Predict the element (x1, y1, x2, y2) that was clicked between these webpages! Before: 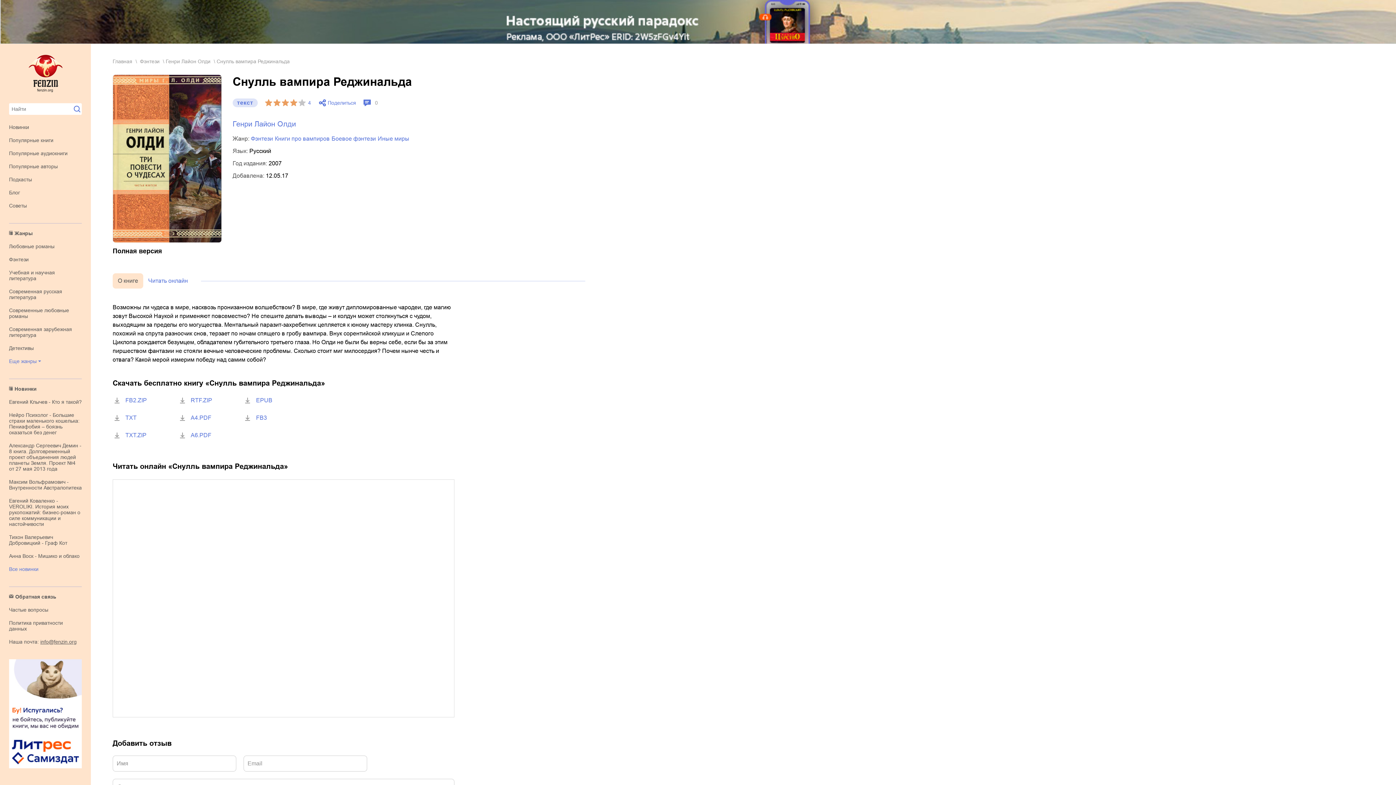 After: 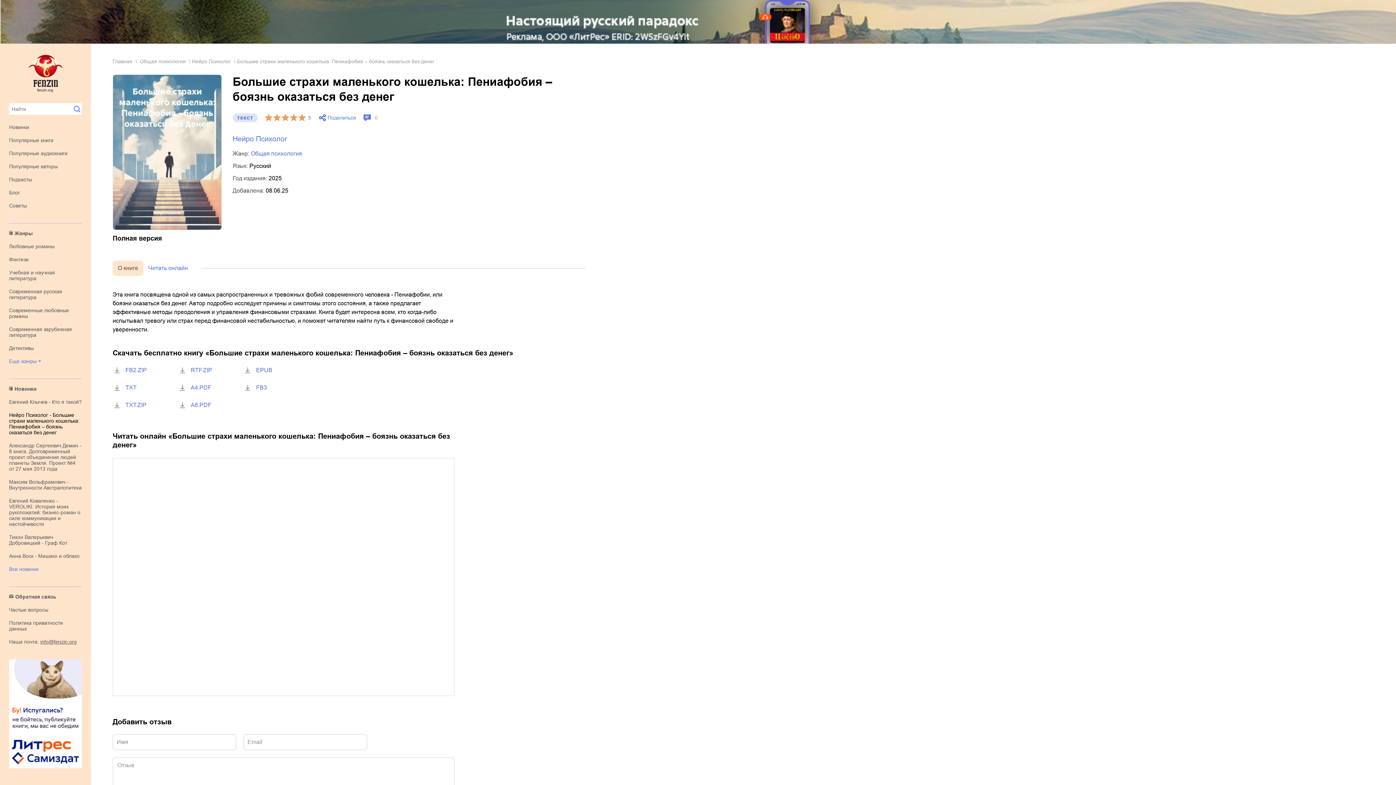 Action: bbox: (9, 412, 79, 435) label: Нейро Психолог - Большие страхи маленького кошелька: Пениафобия – боязнь оказаться без денег